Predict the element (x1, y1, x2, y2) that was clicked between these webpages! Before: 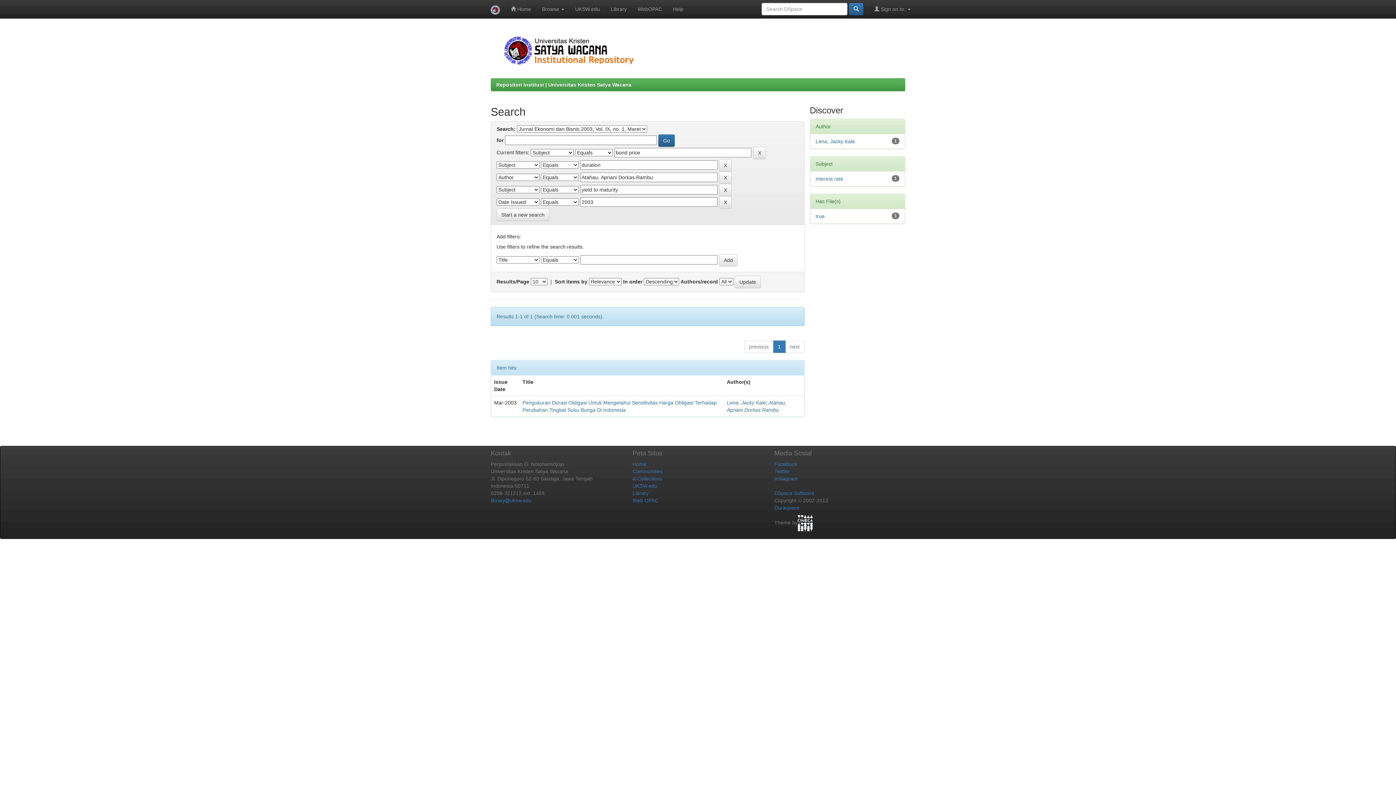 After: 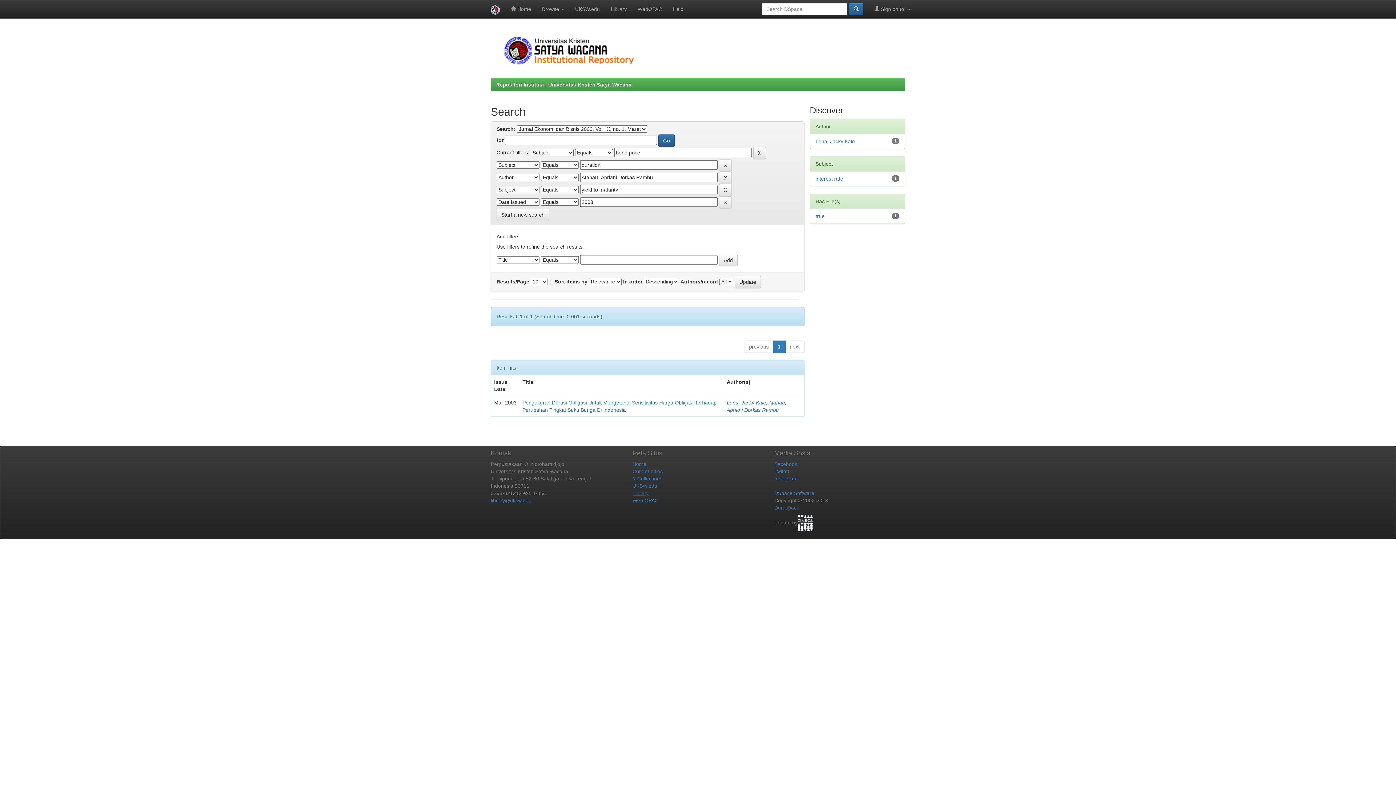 Action: bbox: (632, 490, 648, 496) label: Library